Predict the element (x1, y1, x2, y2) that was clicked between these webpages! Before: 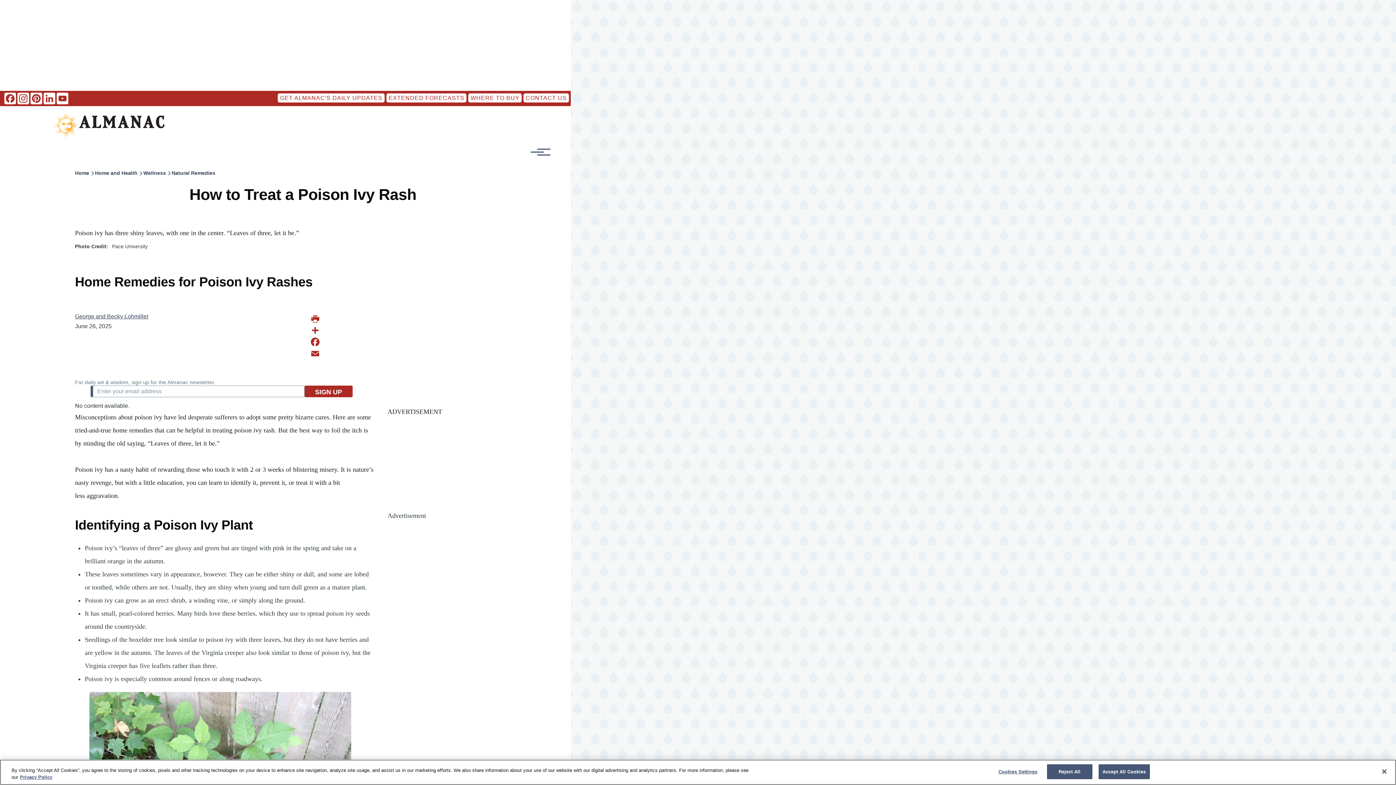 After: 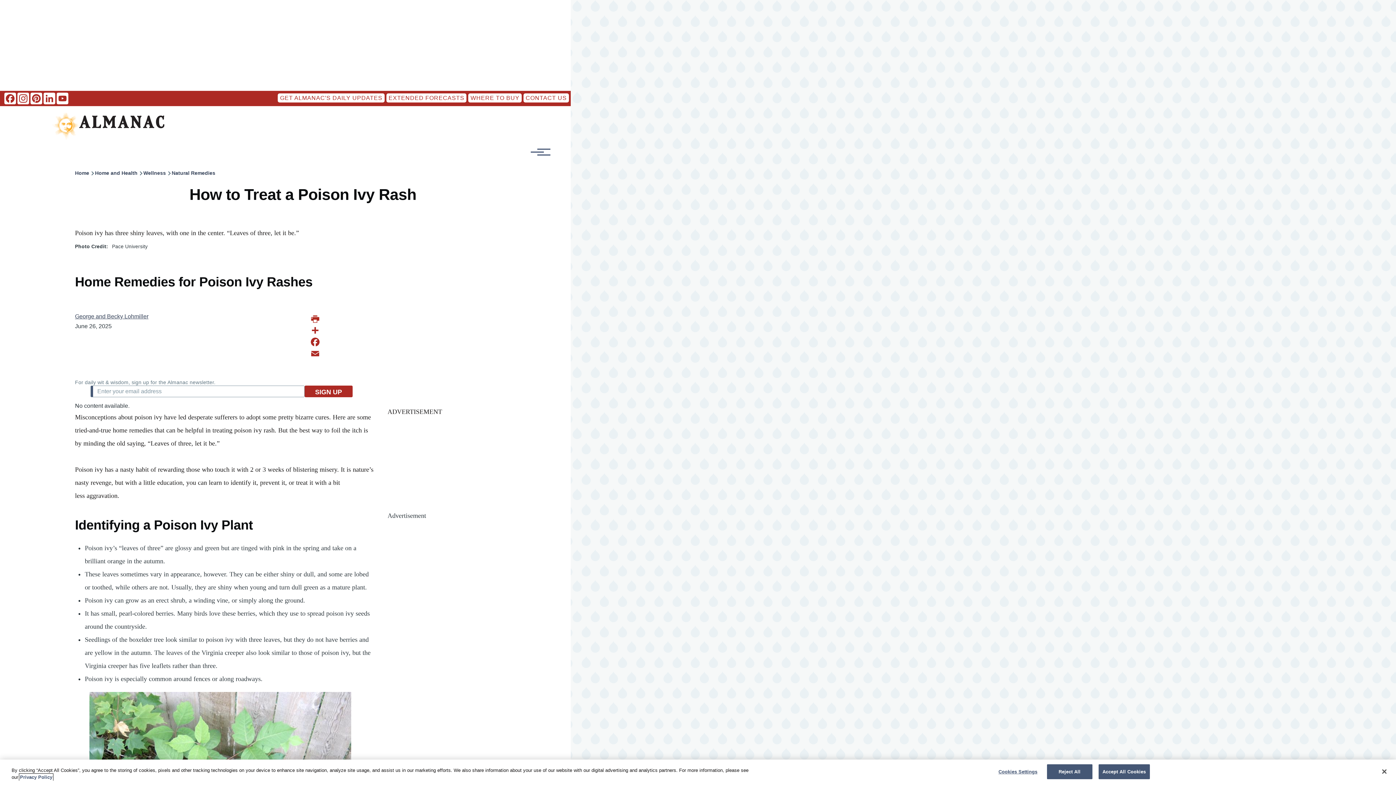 Action: bbox: (20, 774, 52, 780) label: More information about your privacy, opens in a new tab